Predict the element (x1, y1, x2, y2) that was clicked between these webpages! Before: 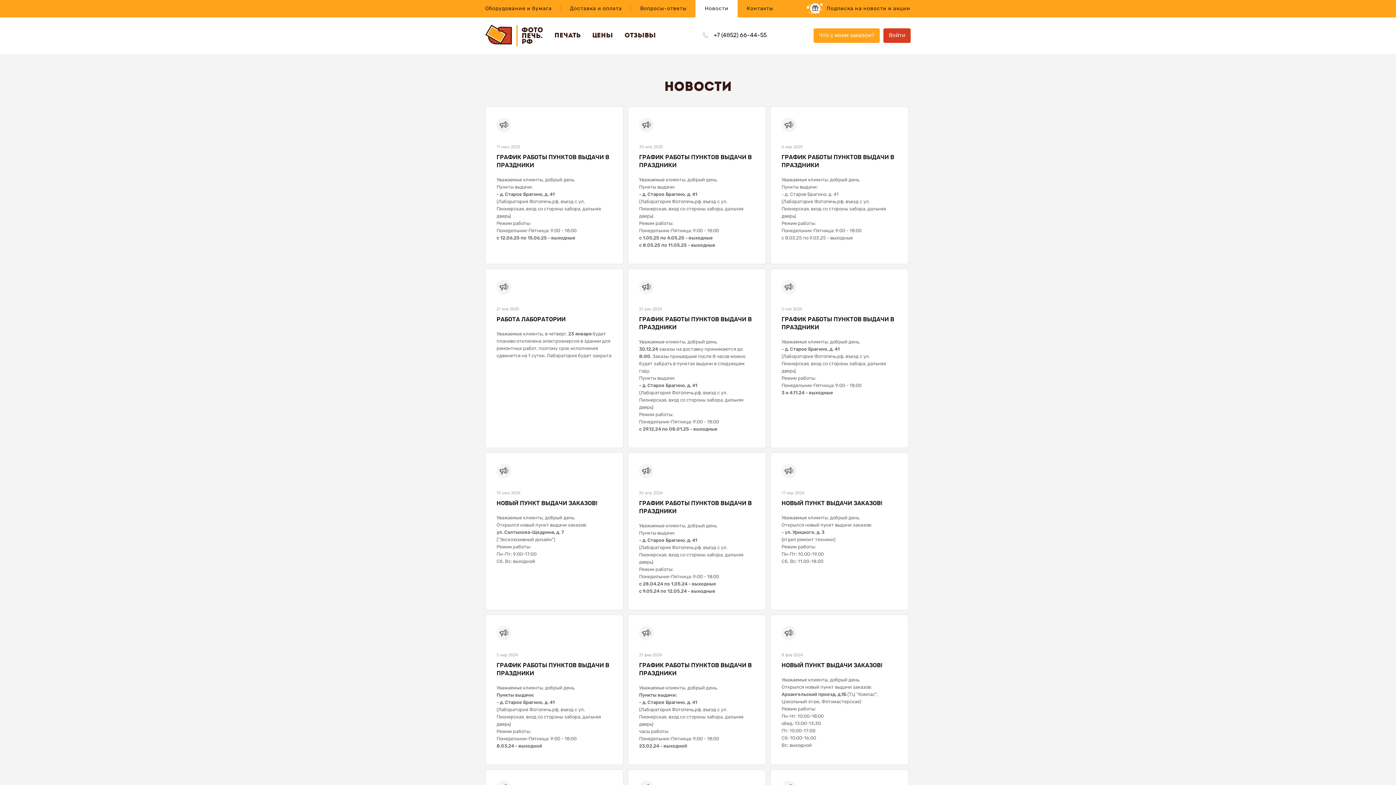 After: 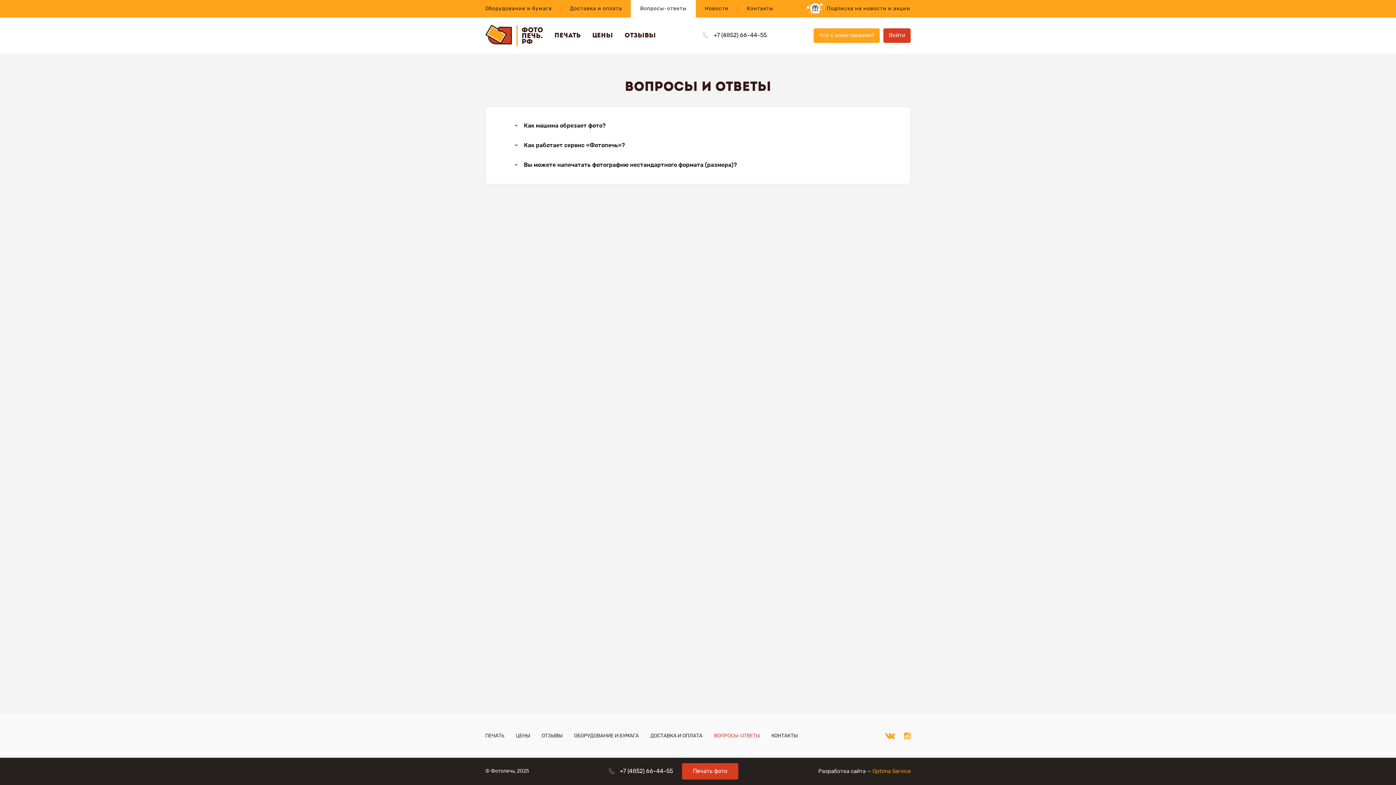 Action: label: Вопросы-ответы bbox: (631, 0, 696, 17)